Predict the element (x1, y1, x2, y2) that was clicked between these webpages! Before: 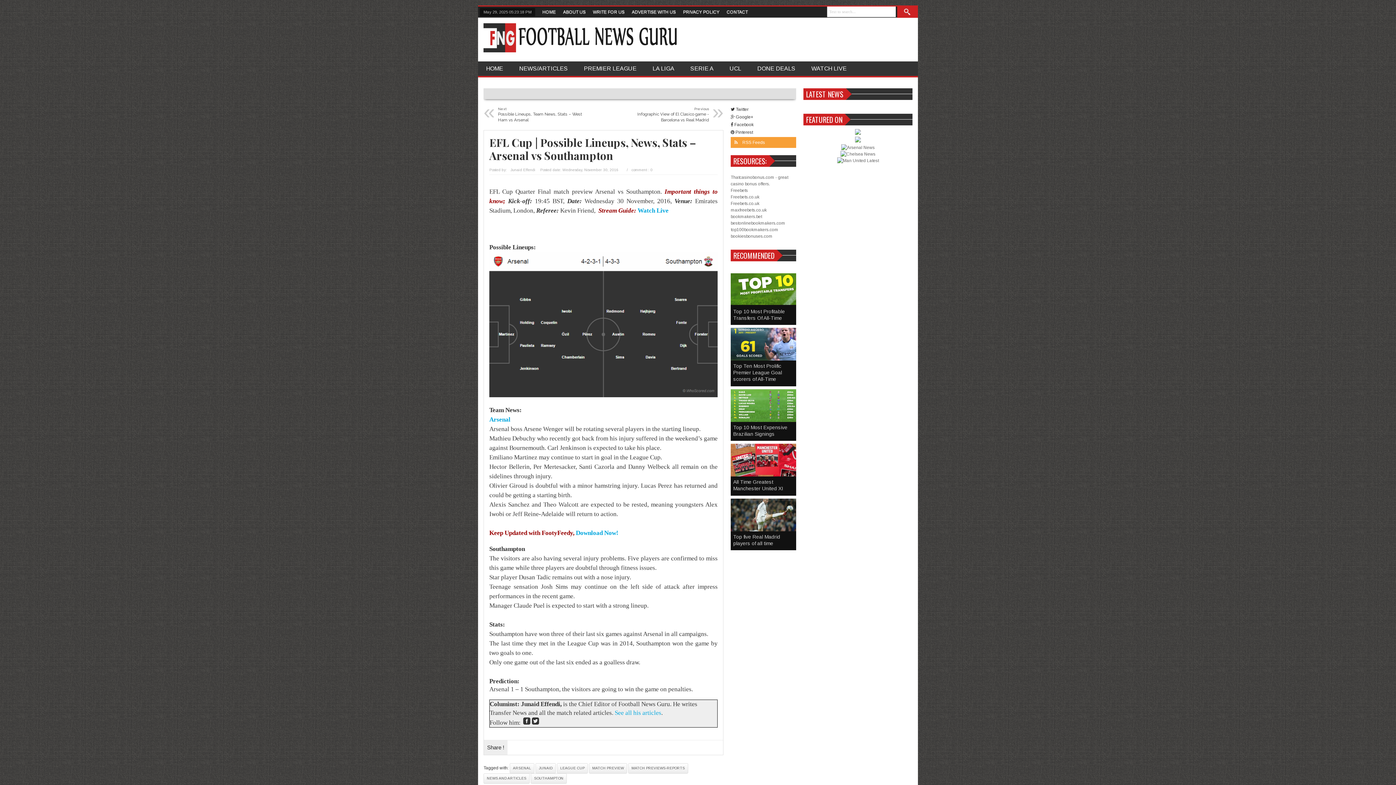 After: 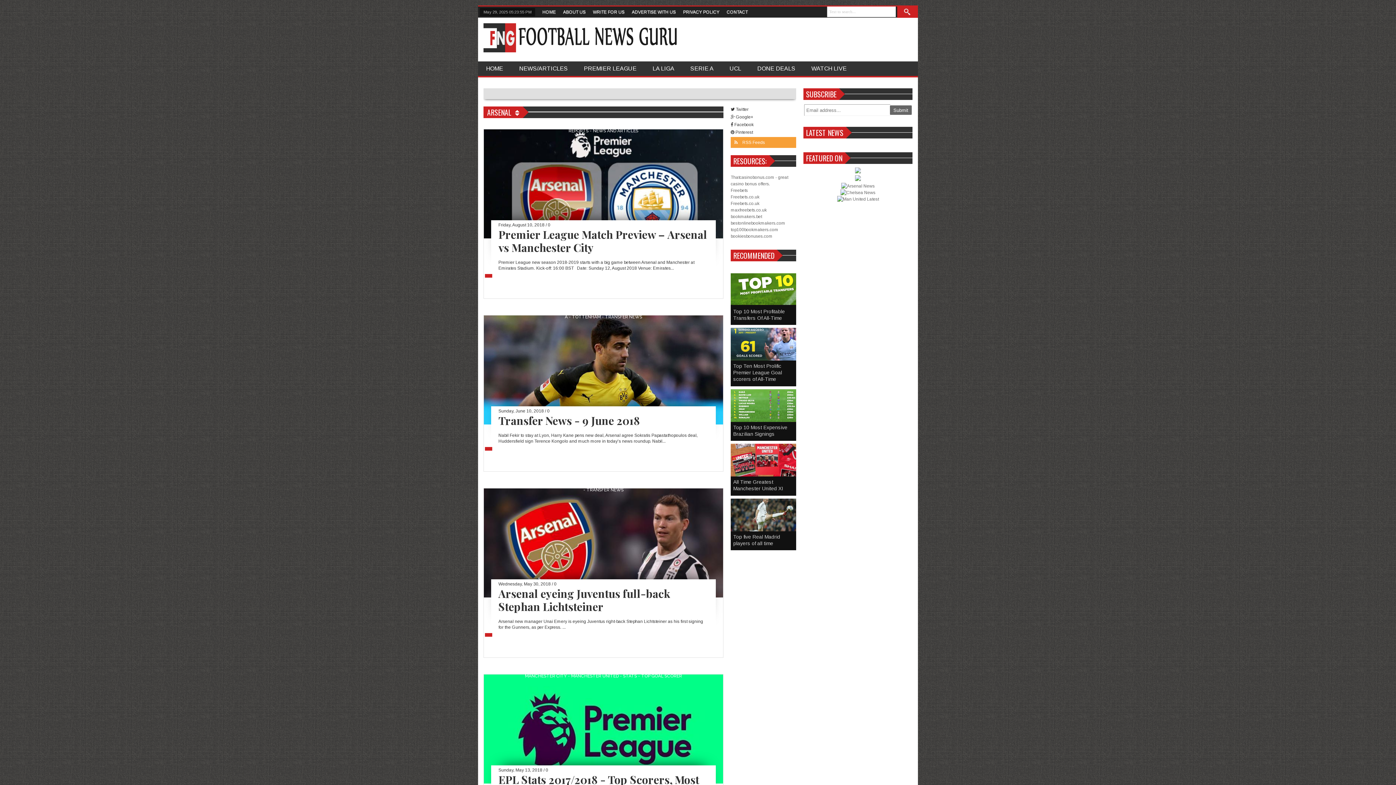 Action: bbox: (489, 416, 510, 423) label: Arsenal